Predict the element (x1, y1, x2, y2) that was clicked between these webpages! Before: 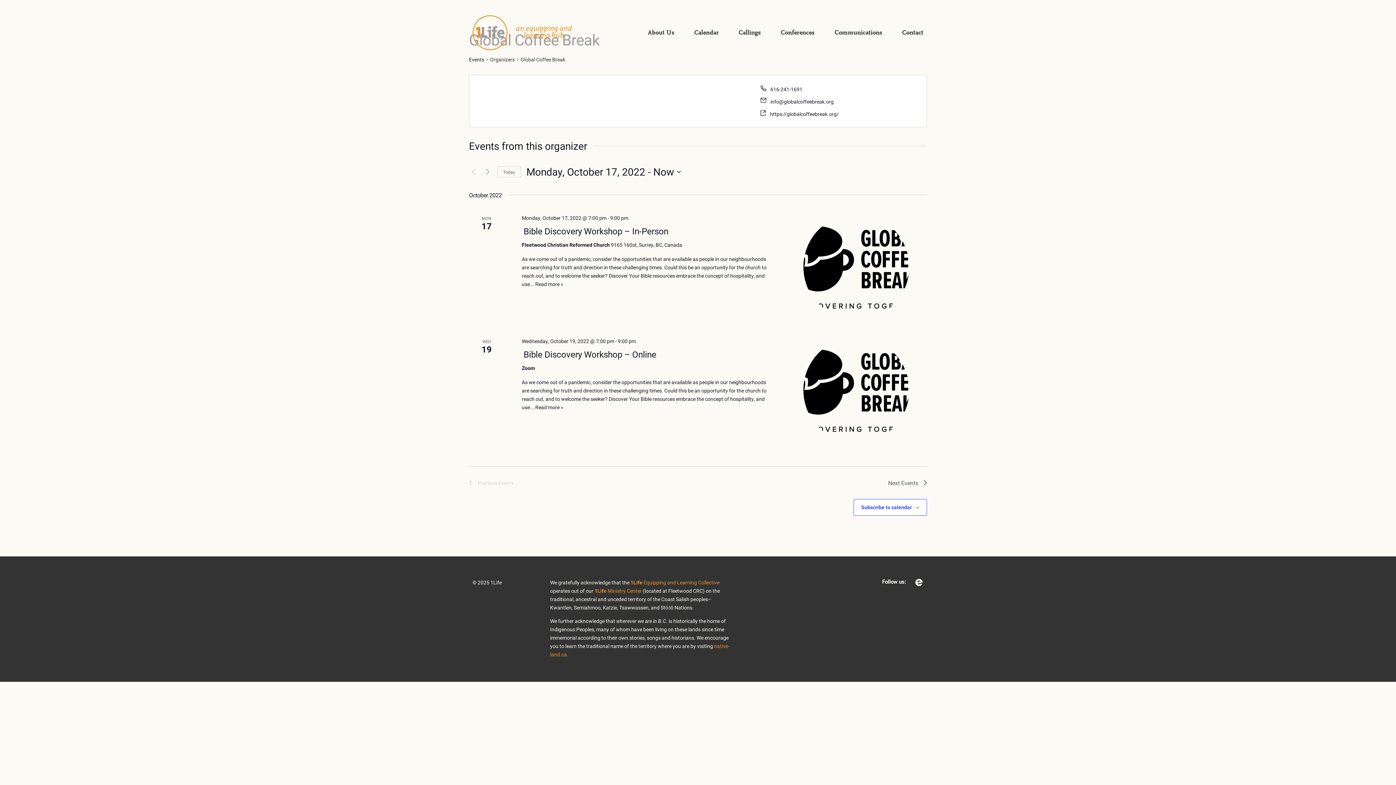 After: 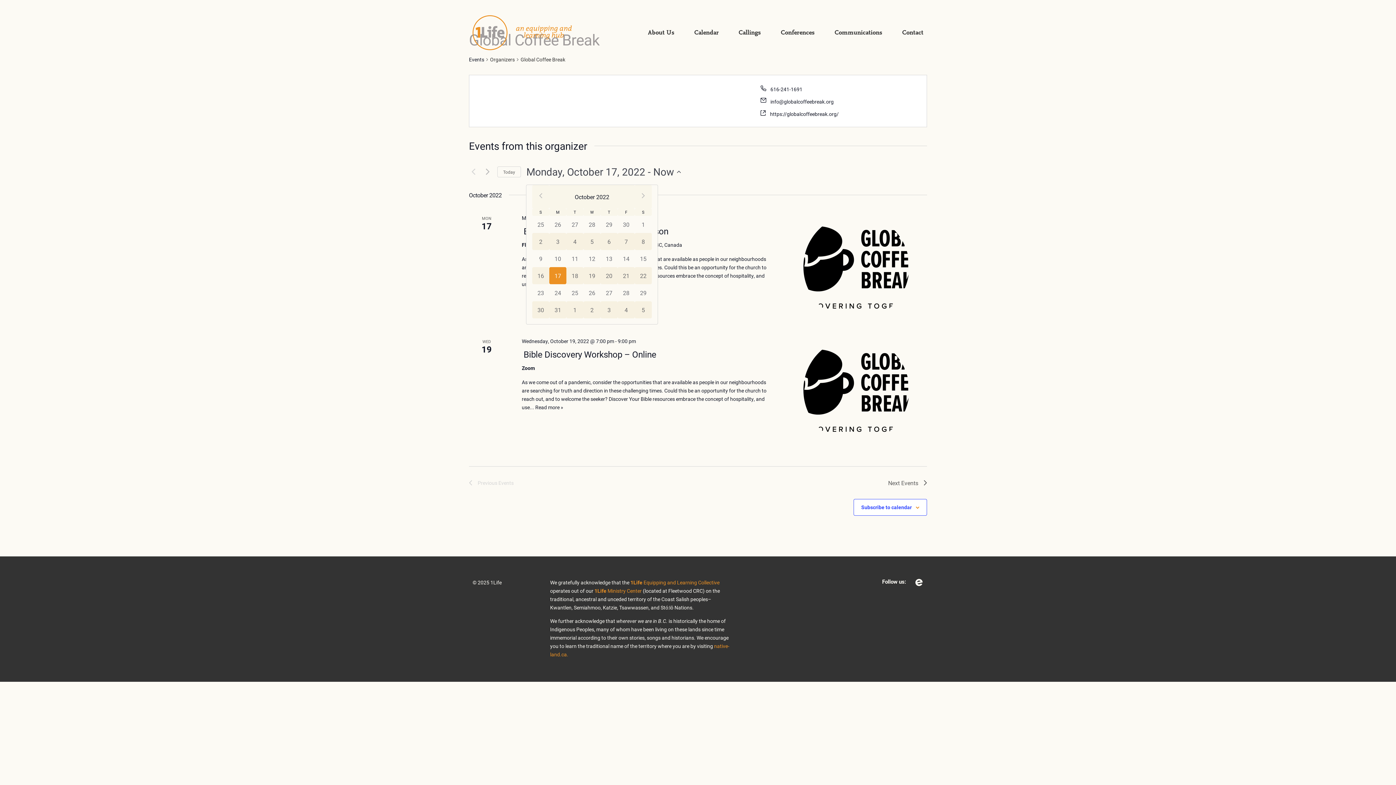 Action: label: Click to toggle datepicker bbox: (526, 164, 681, 178)